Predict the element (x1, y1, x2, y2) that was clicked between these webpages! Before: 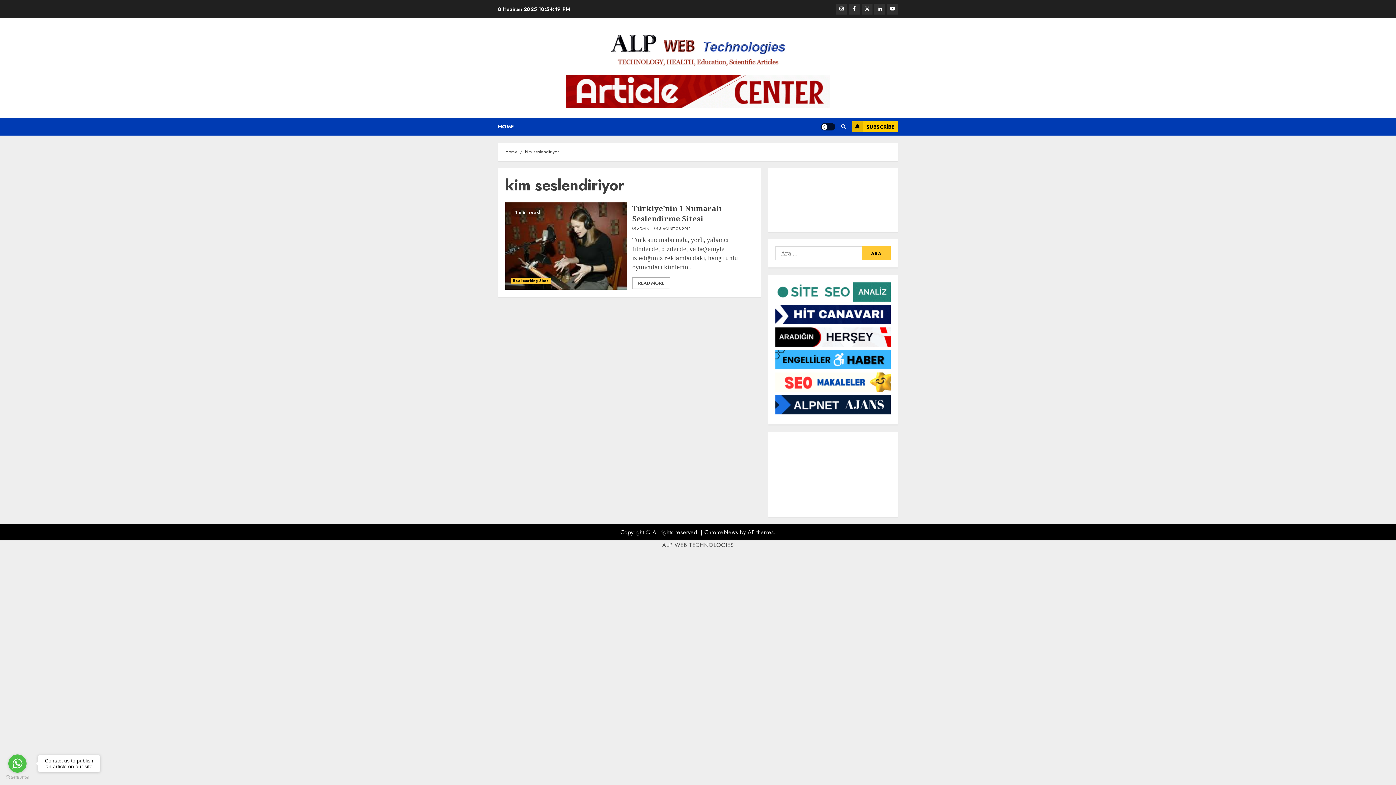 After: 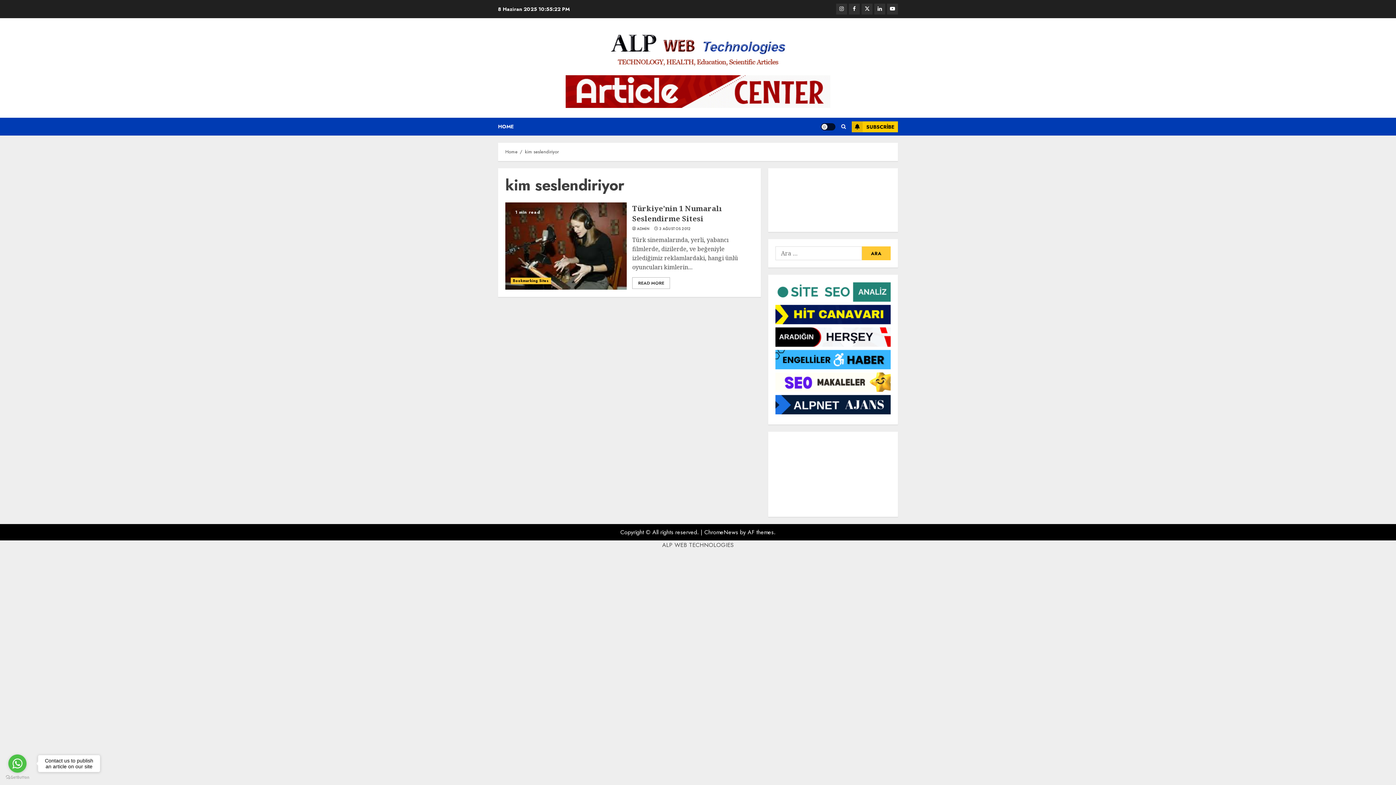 Action: bbox: (565, 101, 830, 110)